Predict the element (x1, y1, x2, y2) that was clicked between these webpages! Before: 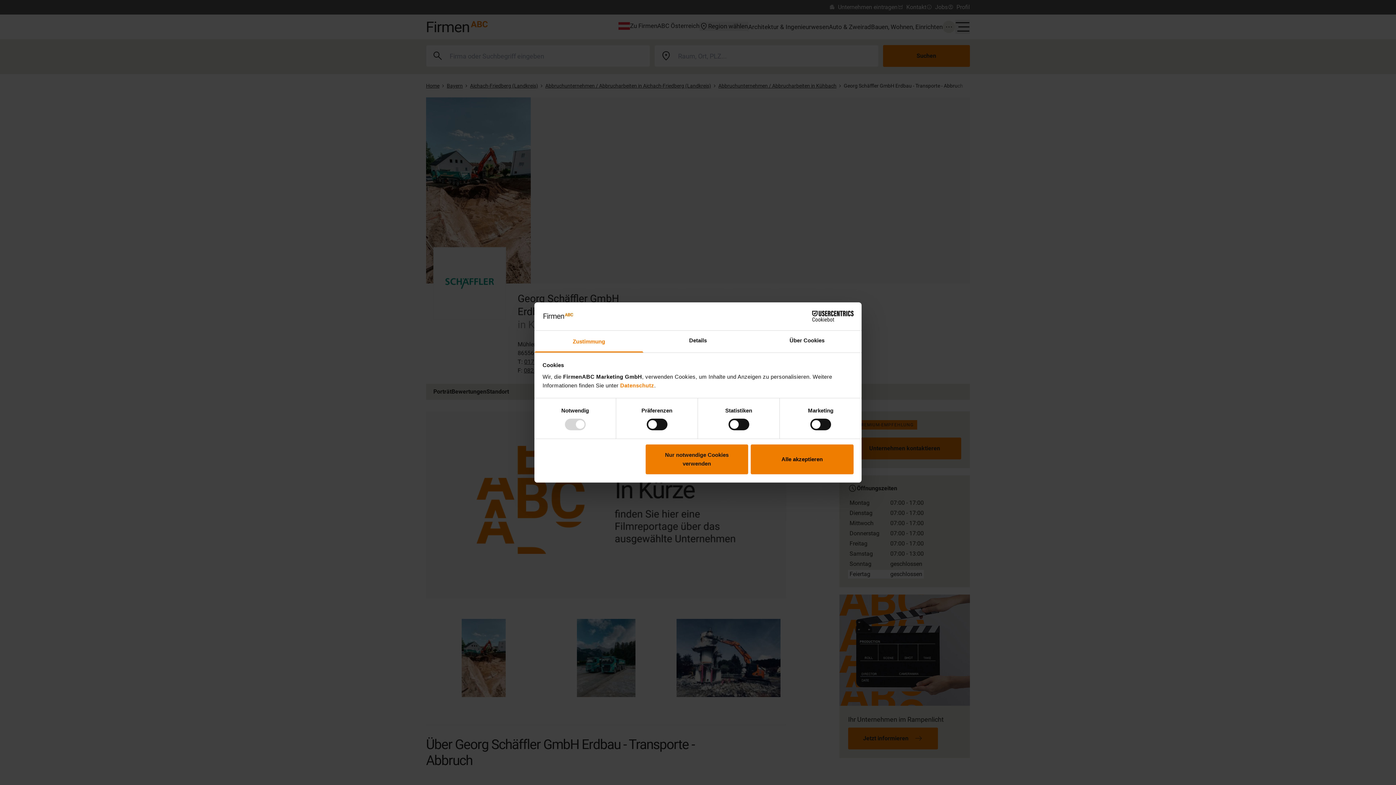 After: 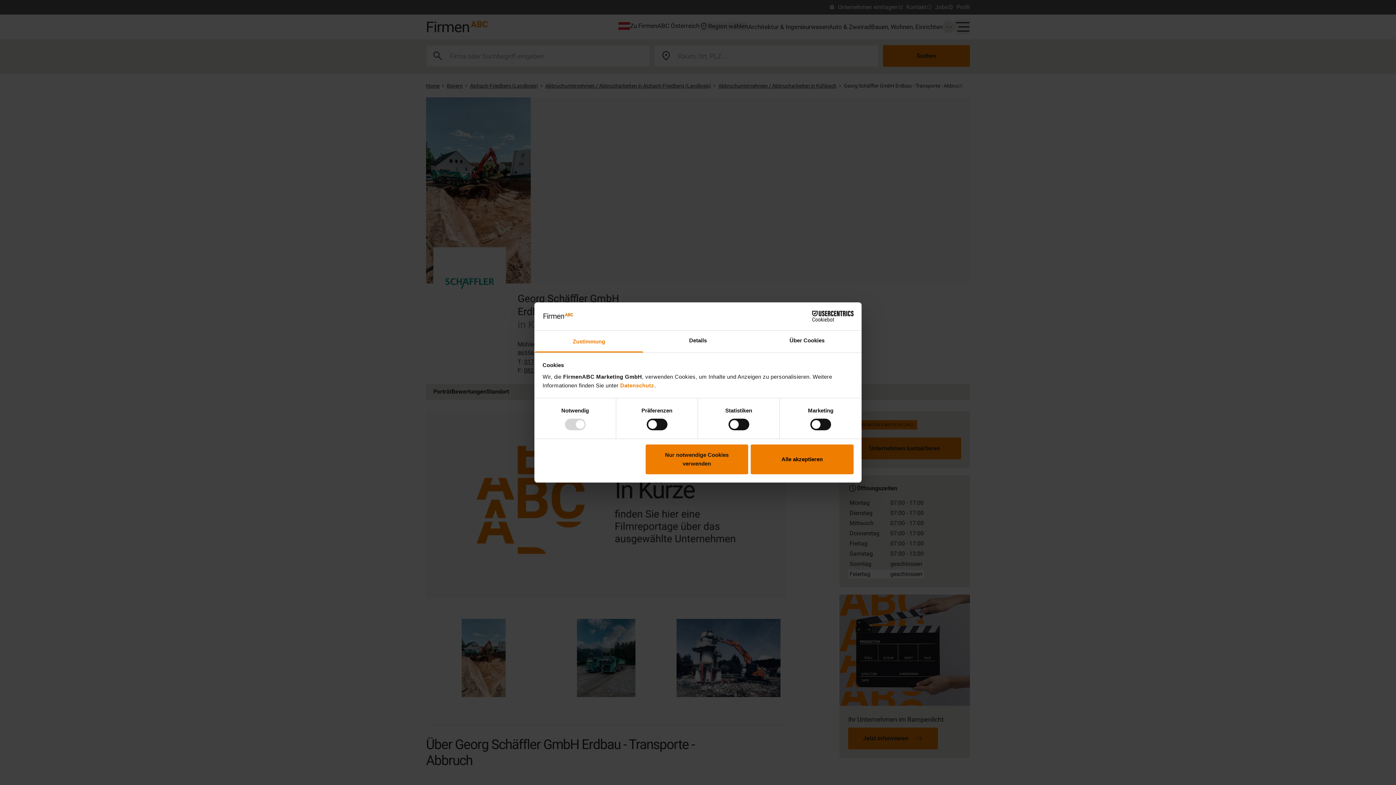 Action: bbox: (534, 330, 643, 352) label: Zustimmung